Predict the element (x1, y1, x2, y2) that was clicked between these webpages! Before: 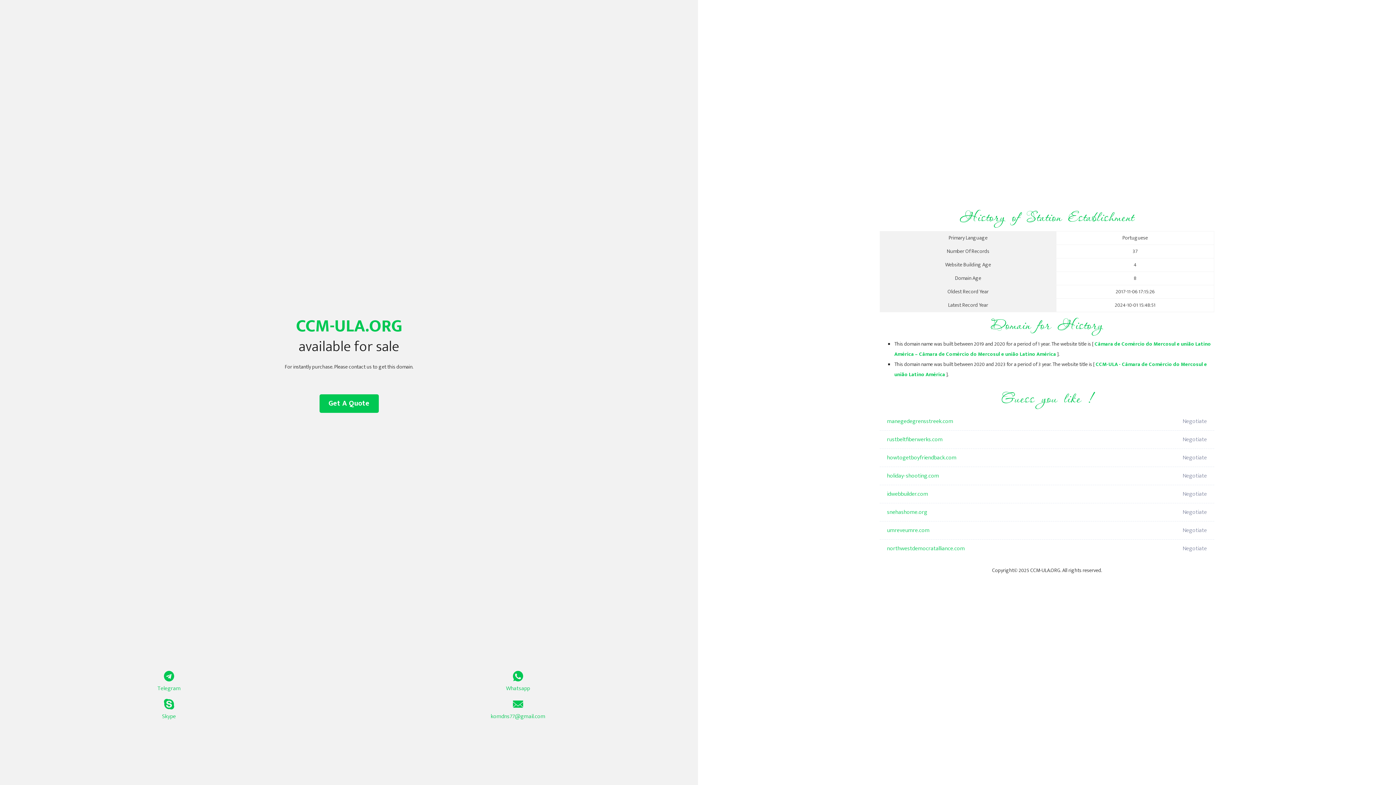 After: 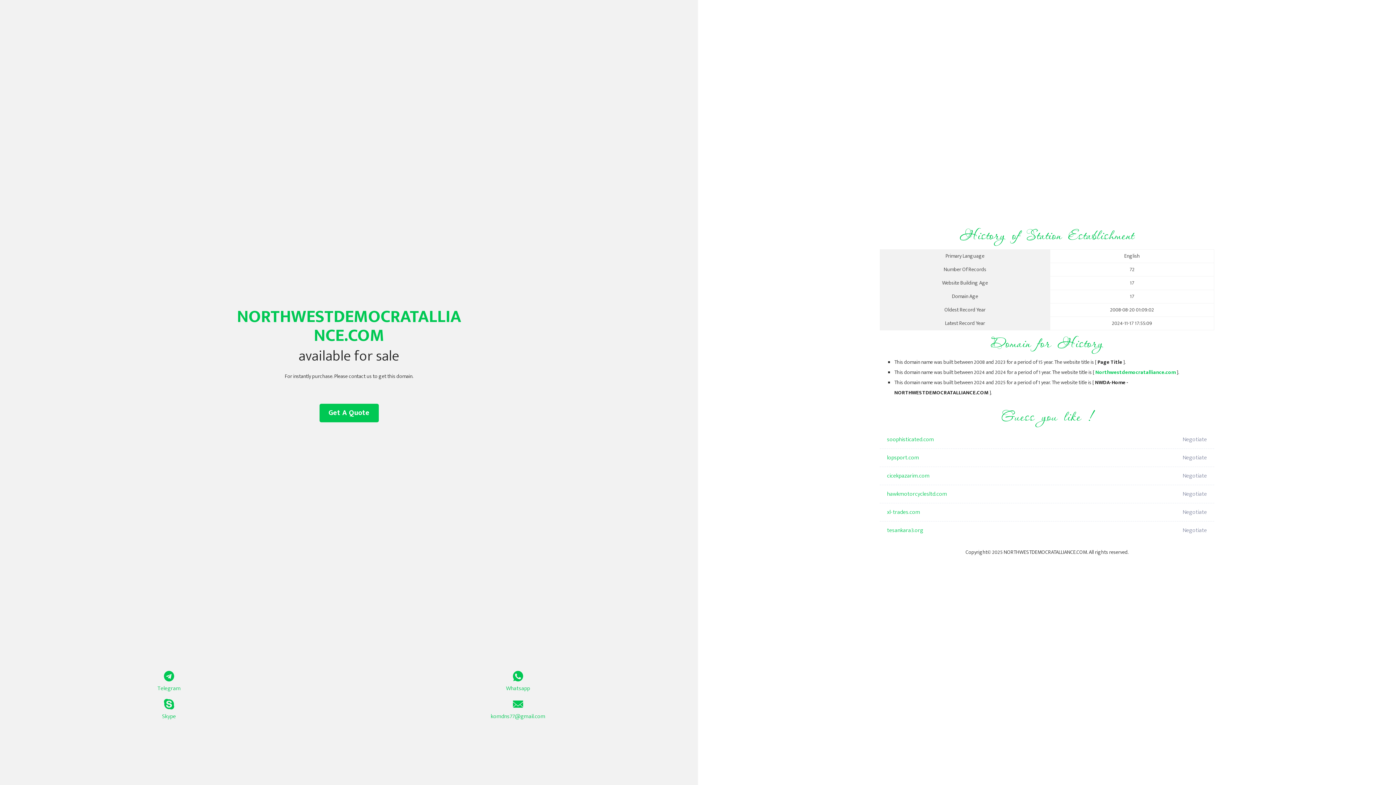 Action: bbox: (887, 540, 1098, 558) label: northwestdemocratalliance.com